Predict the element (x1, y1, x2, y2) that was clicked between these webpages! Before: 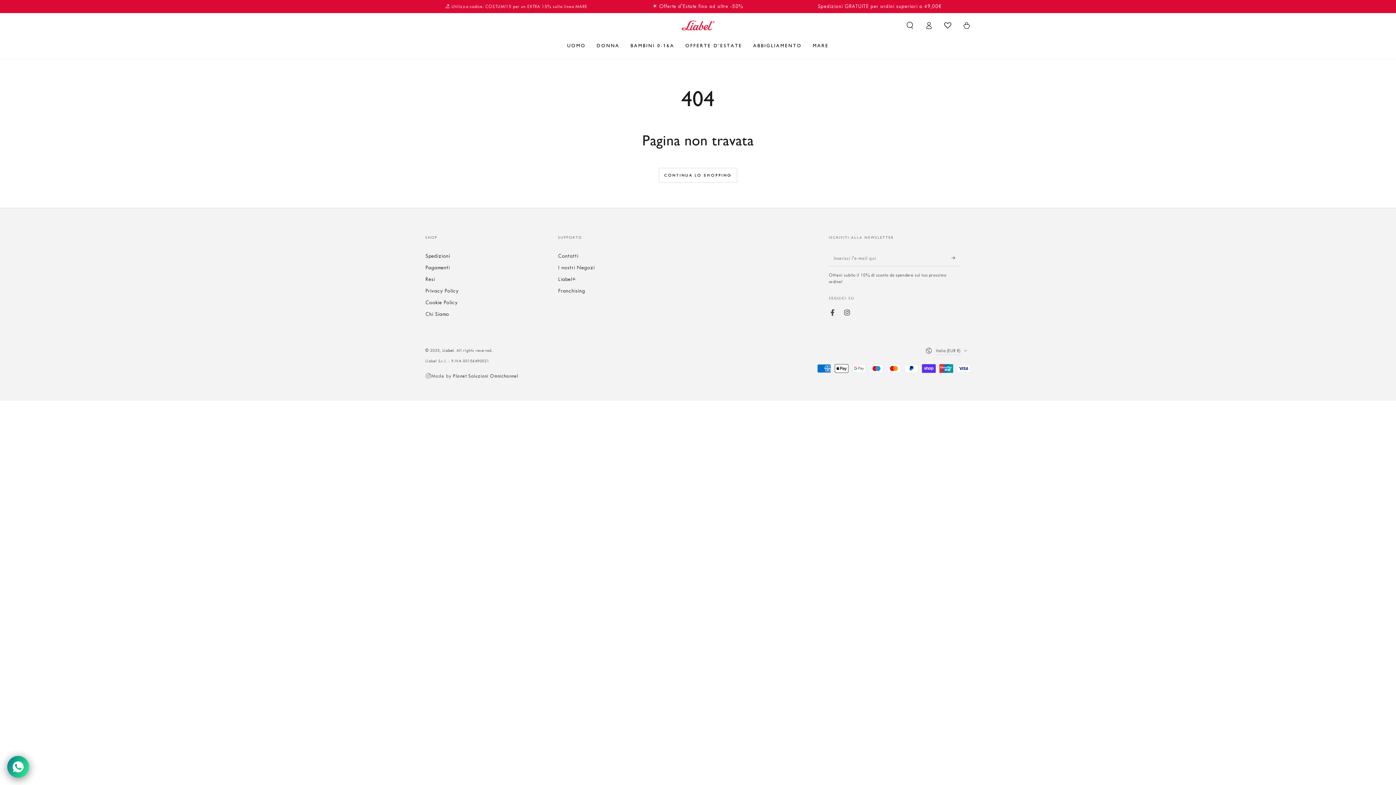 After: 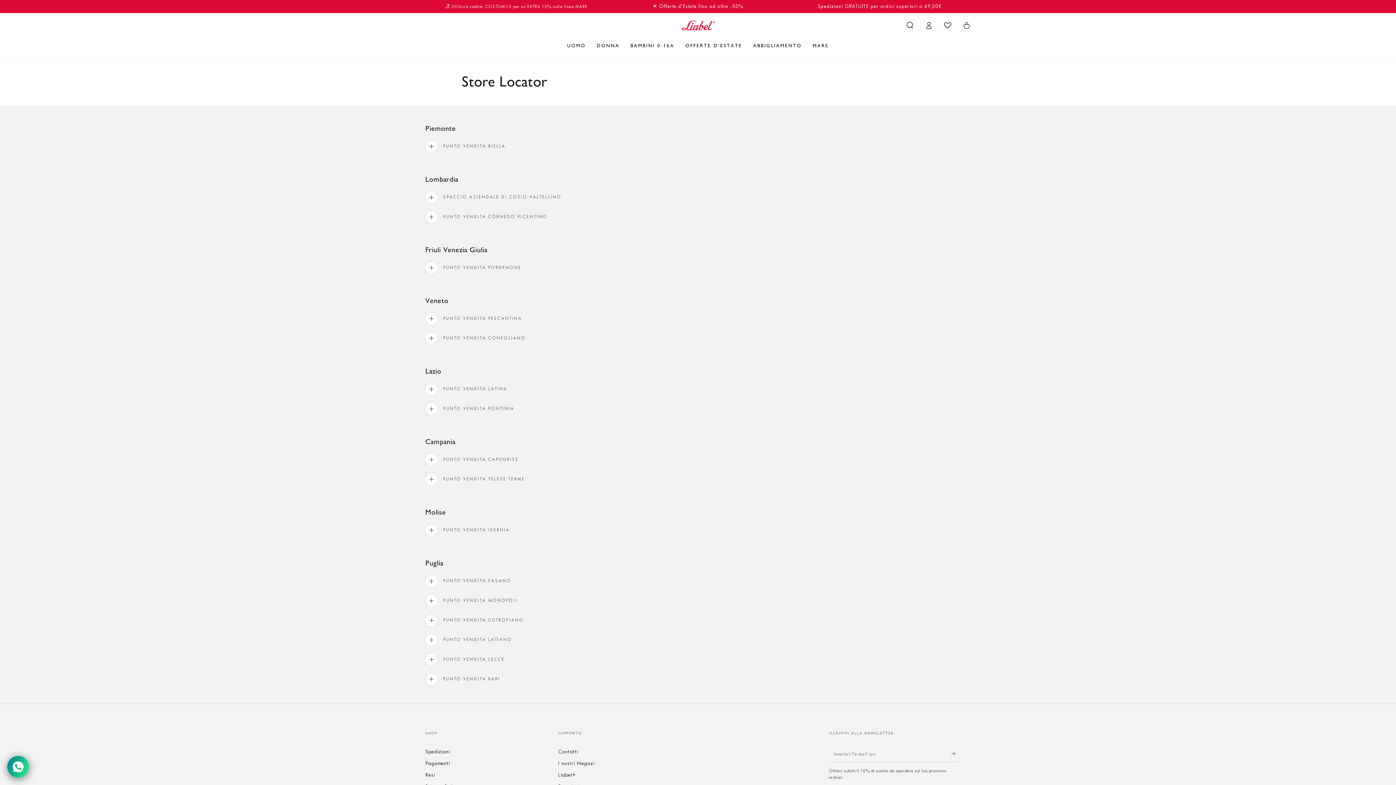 Action: label: I nostri Negozi bbox: (558, 264, 594, 270)